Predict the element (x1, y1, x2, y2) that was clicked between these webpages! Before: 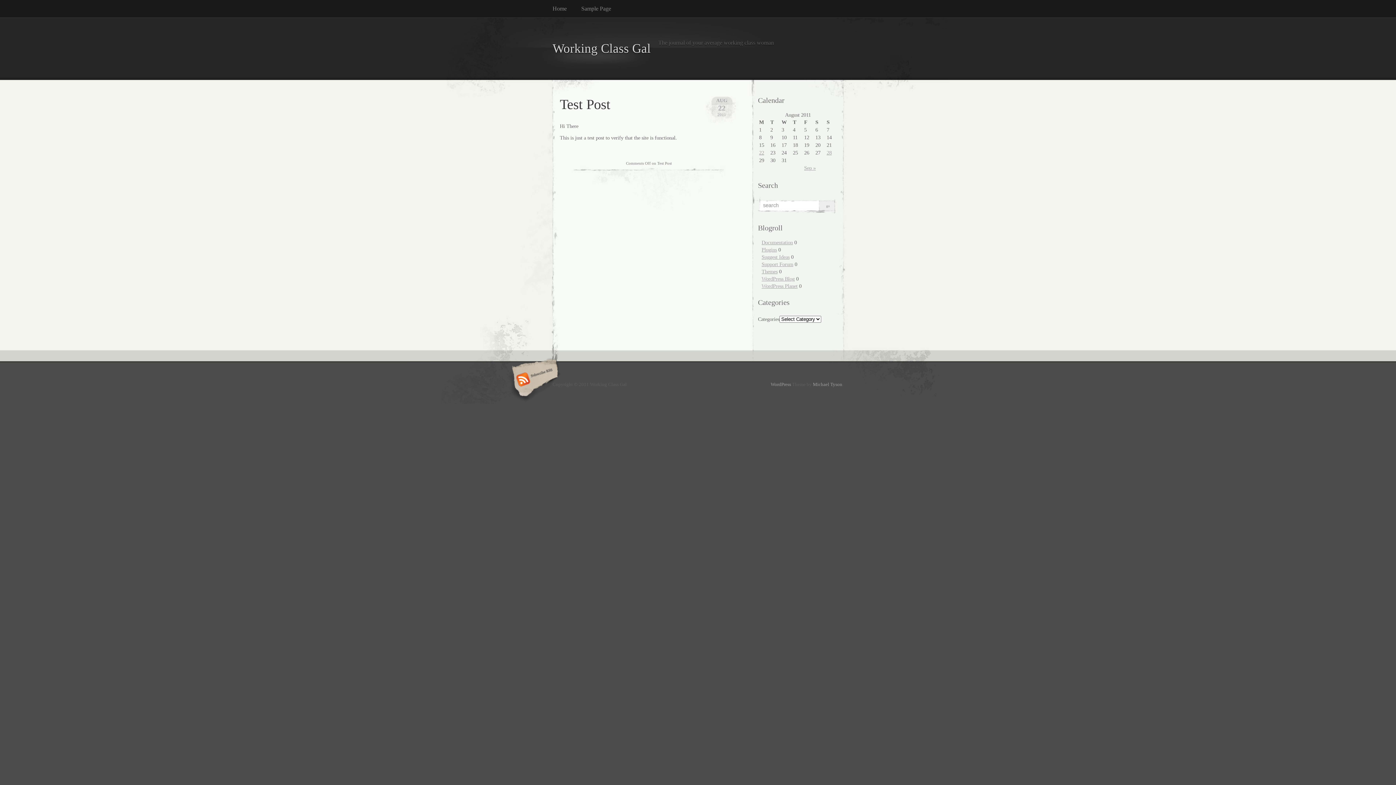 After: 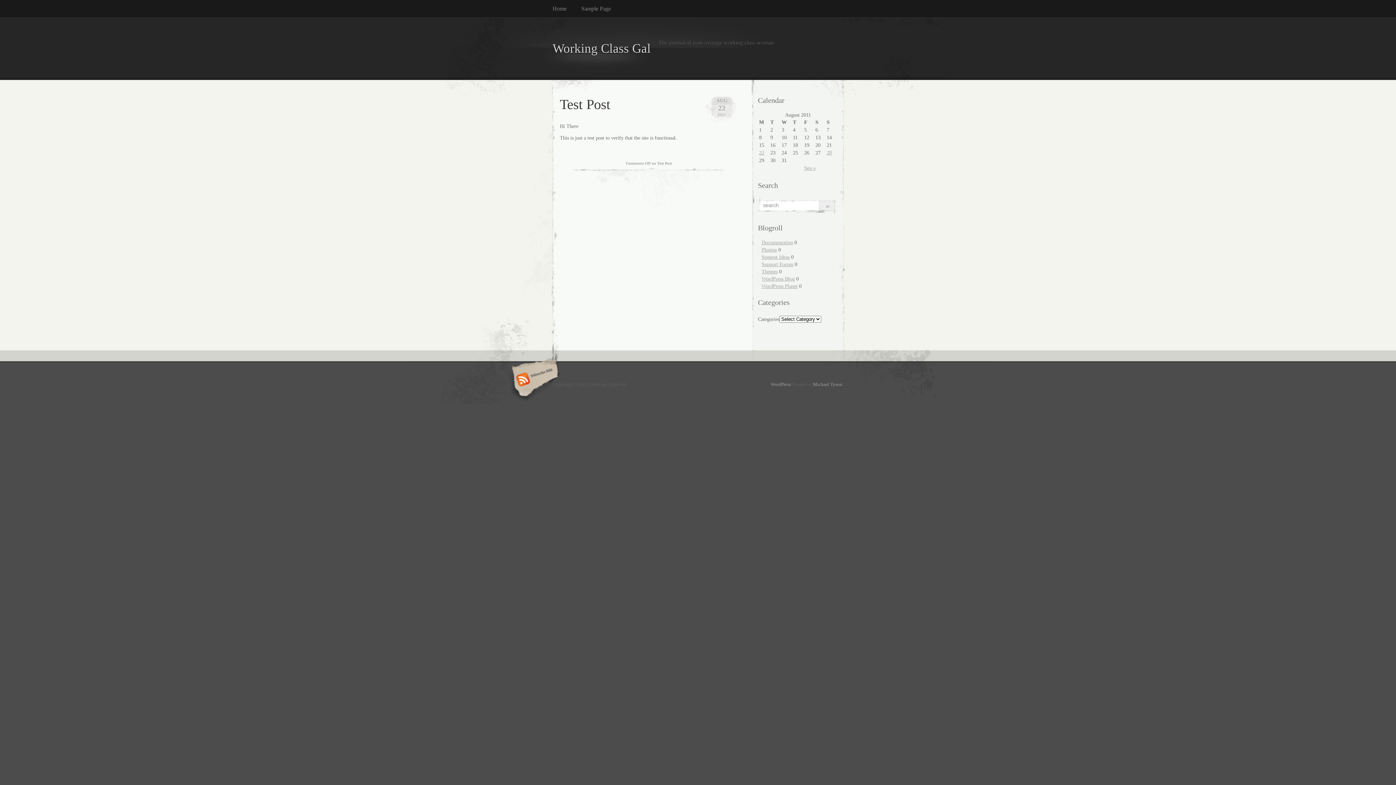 Action: bbox: (770, 382, 791, 387) label: WordPress